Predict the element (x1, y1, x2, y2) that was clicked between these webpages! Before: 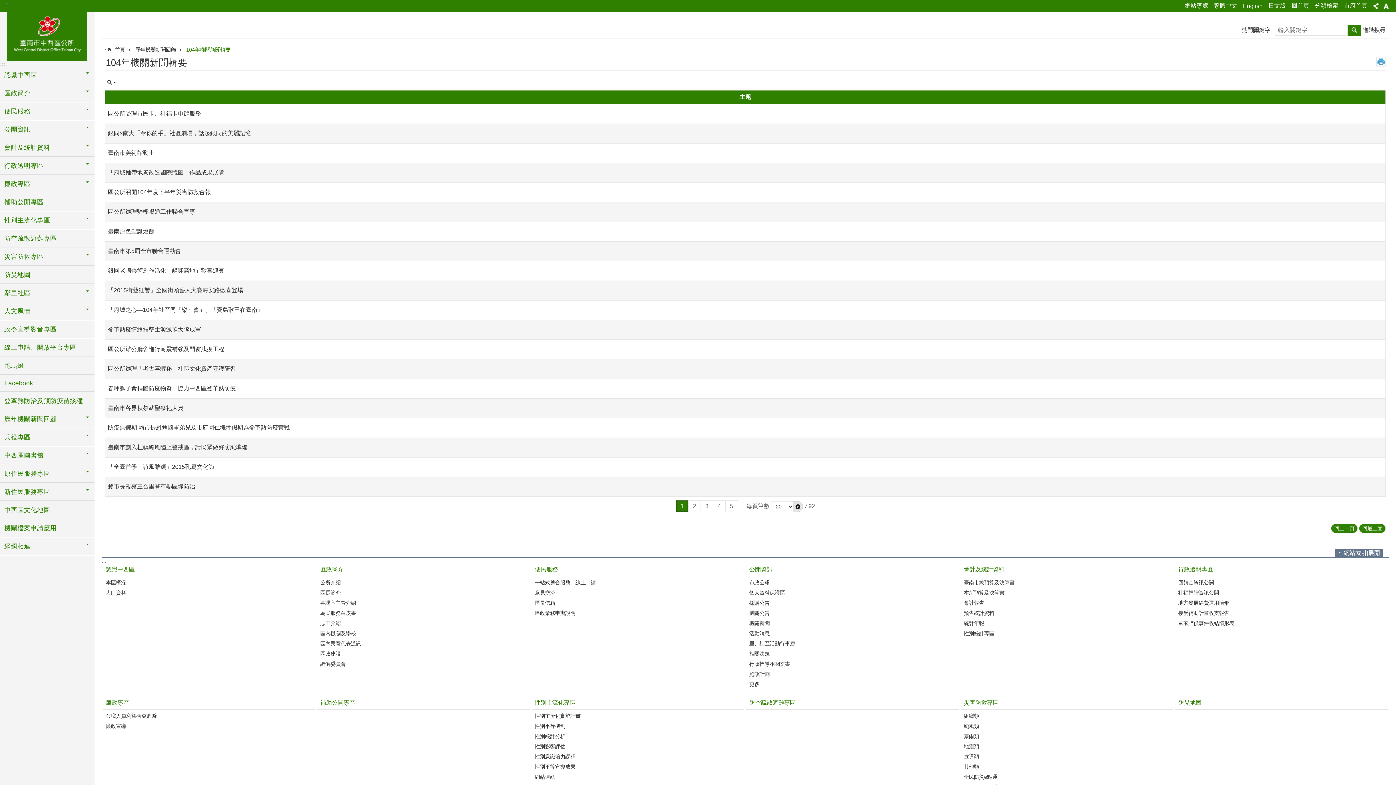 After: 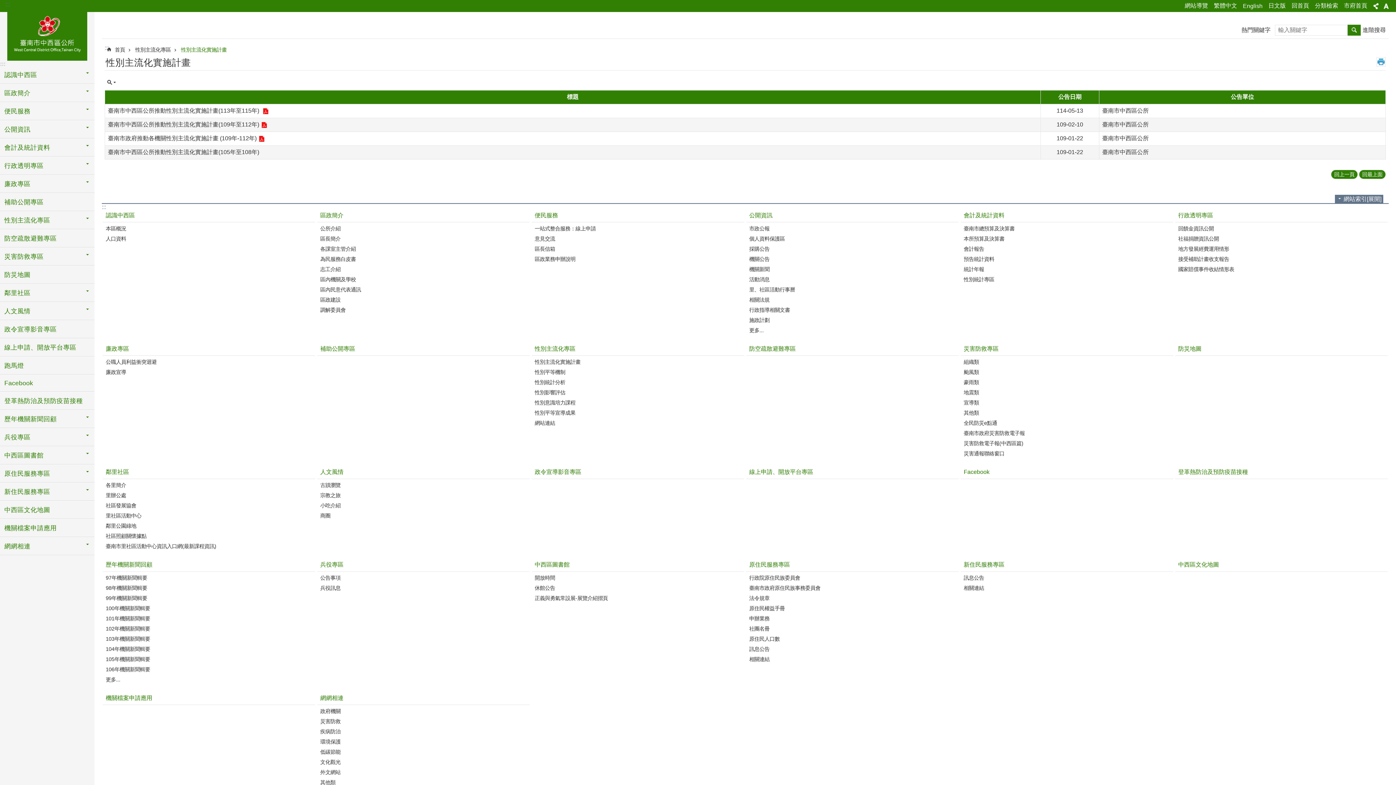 Action: bbox: (533, 712, 742, 721) label: 性別主流化實施計畫